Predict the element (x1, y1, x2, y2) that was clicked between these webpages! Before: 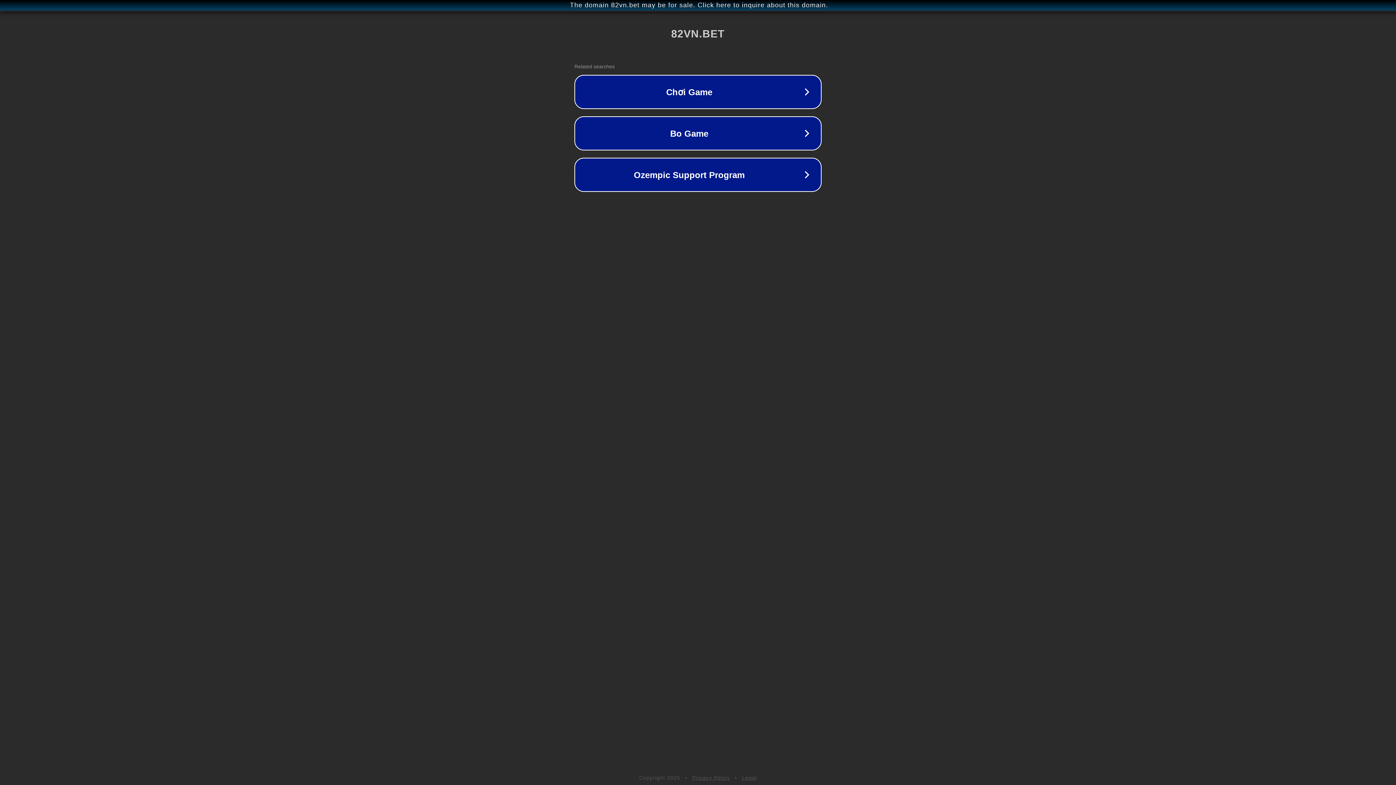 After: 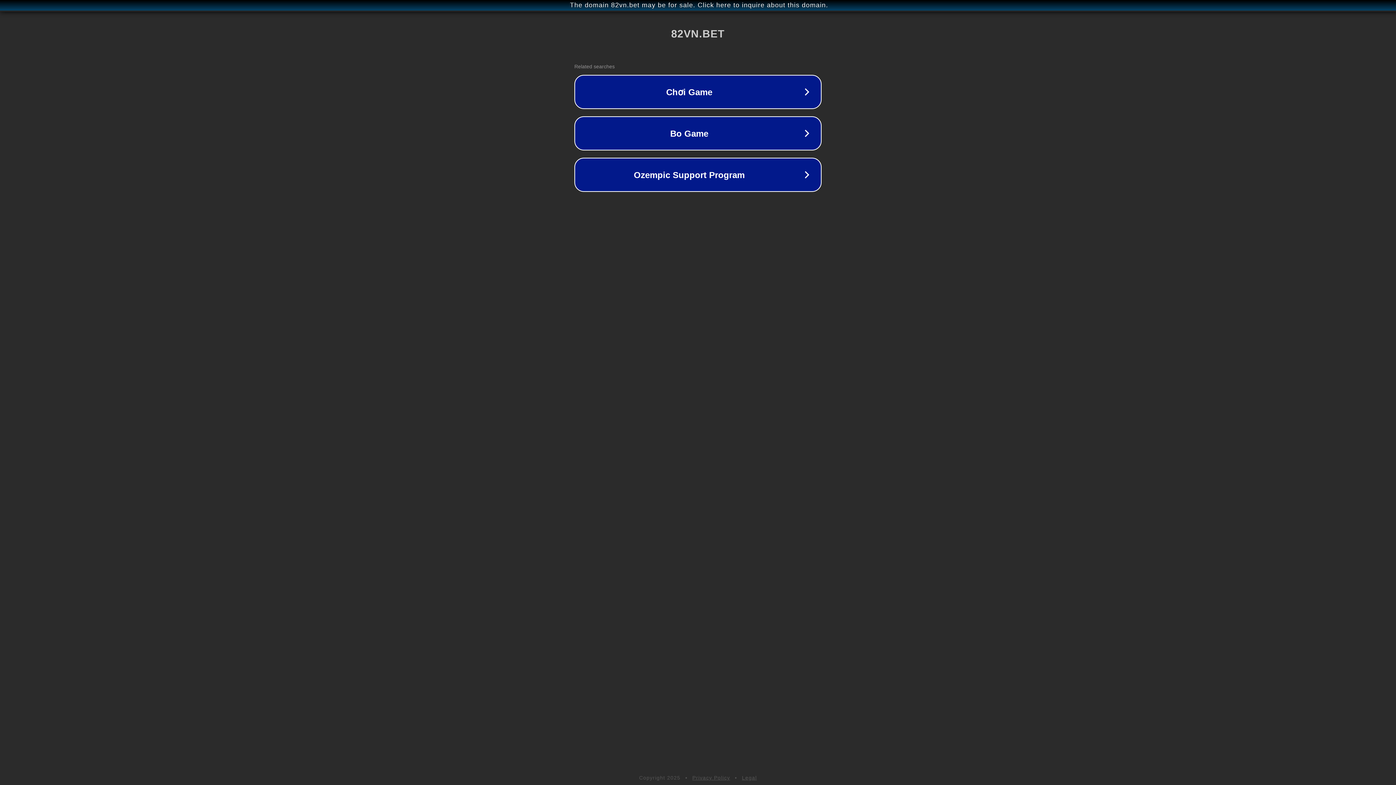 Action: bbox: (692, 775, 730, 781) label: Privacy Policy